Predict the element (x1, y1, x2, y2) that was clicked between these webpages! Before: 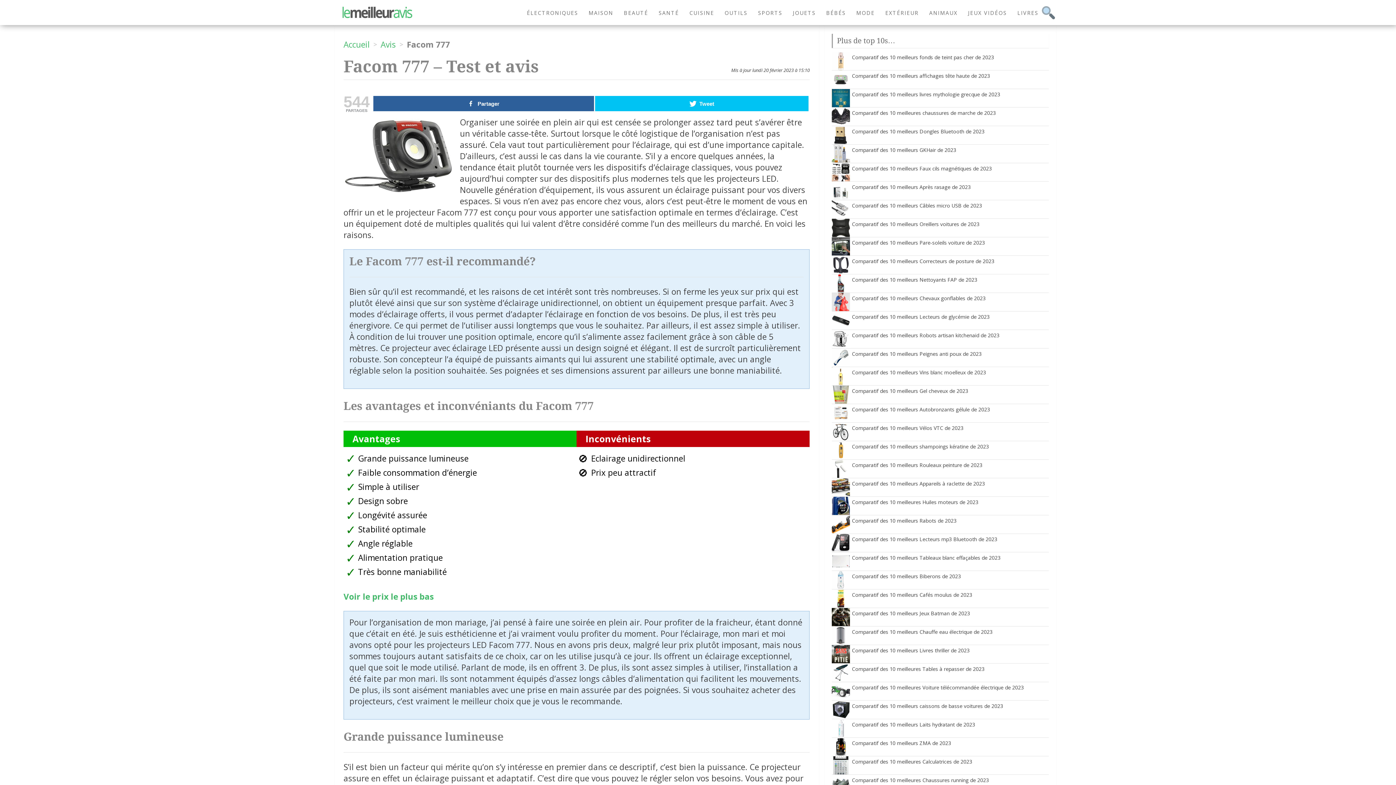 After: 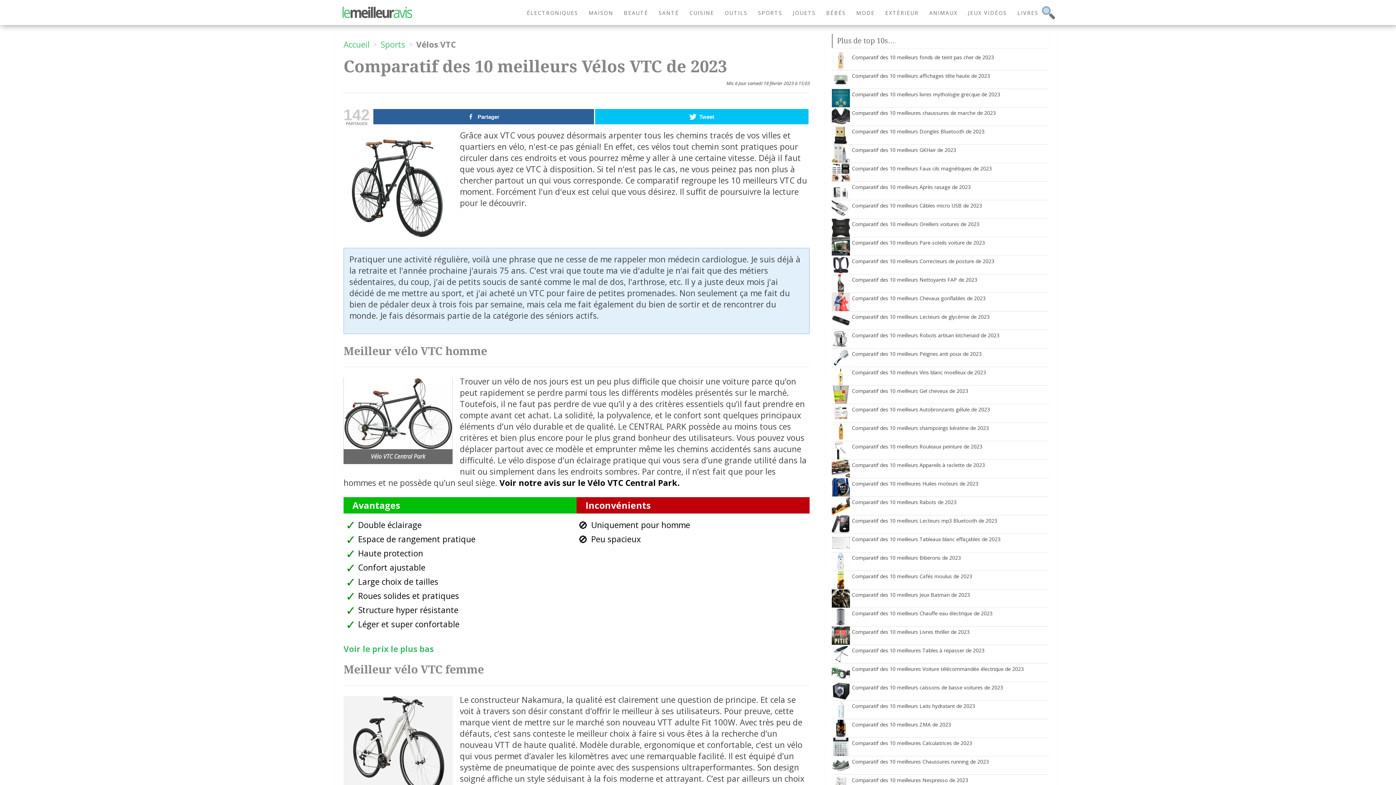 Action: label: Comparatif des 10 meilleurs Vélos VTC de 2023 bbox: (852, 424, 963, 431)